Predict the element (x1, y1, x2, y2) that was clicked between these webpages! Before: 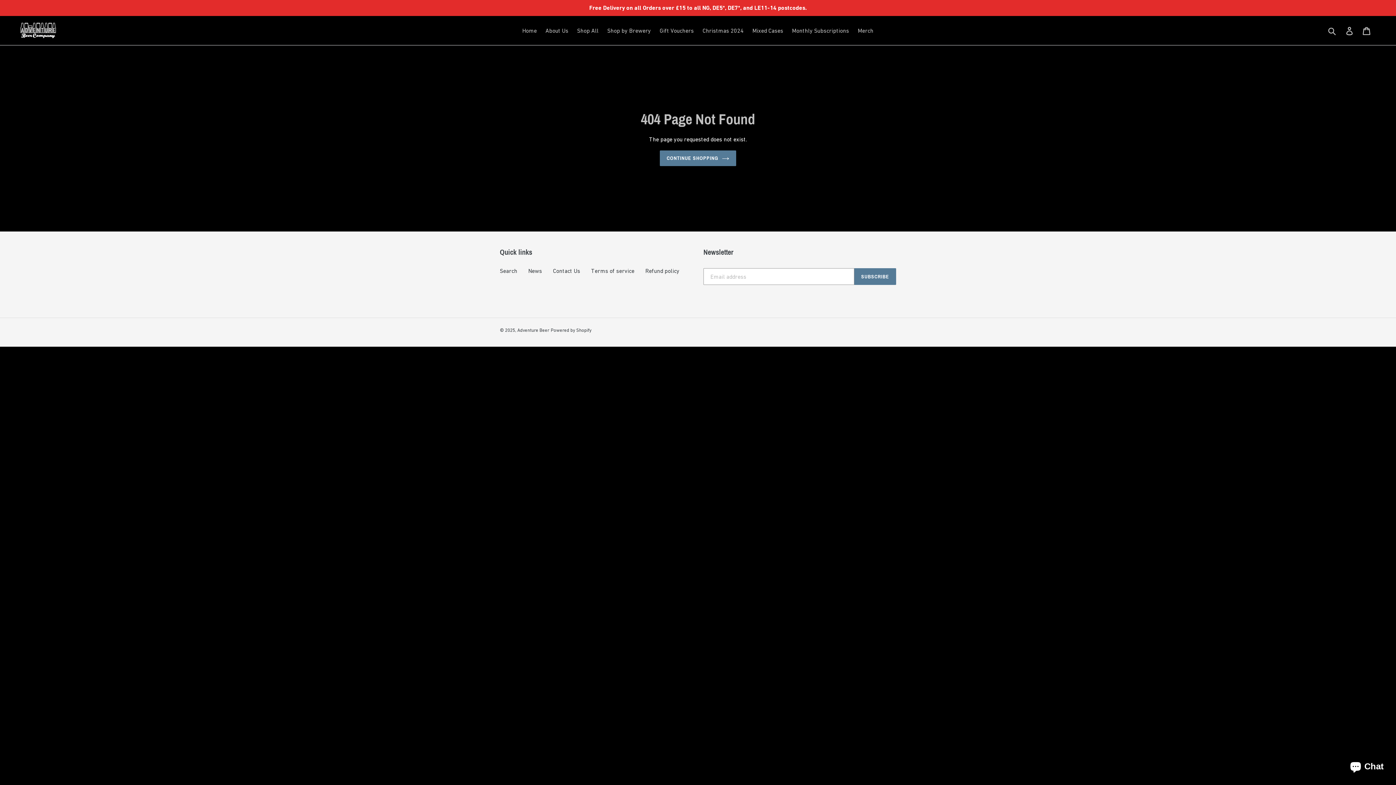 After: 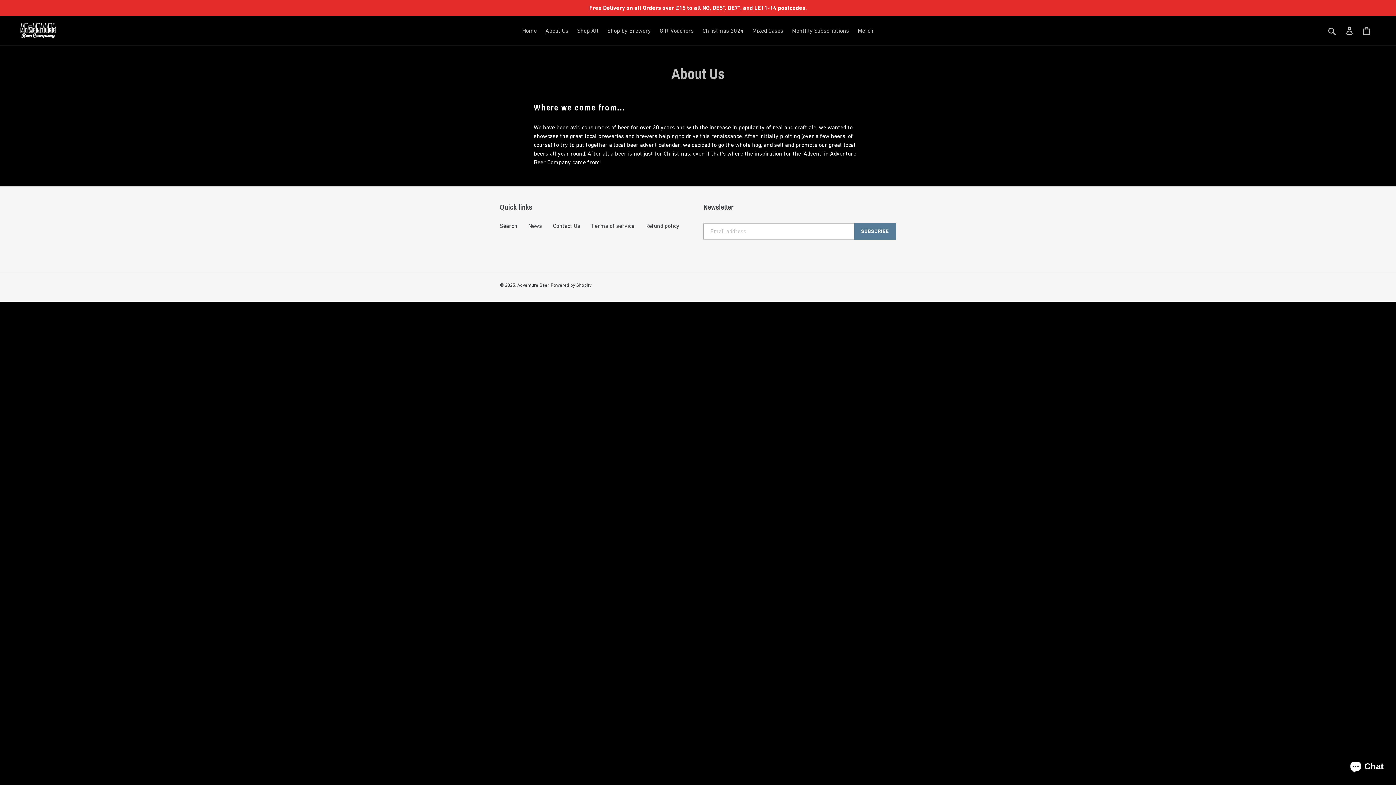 Action: bbox: (542, 25, 572, 36) label: About Us